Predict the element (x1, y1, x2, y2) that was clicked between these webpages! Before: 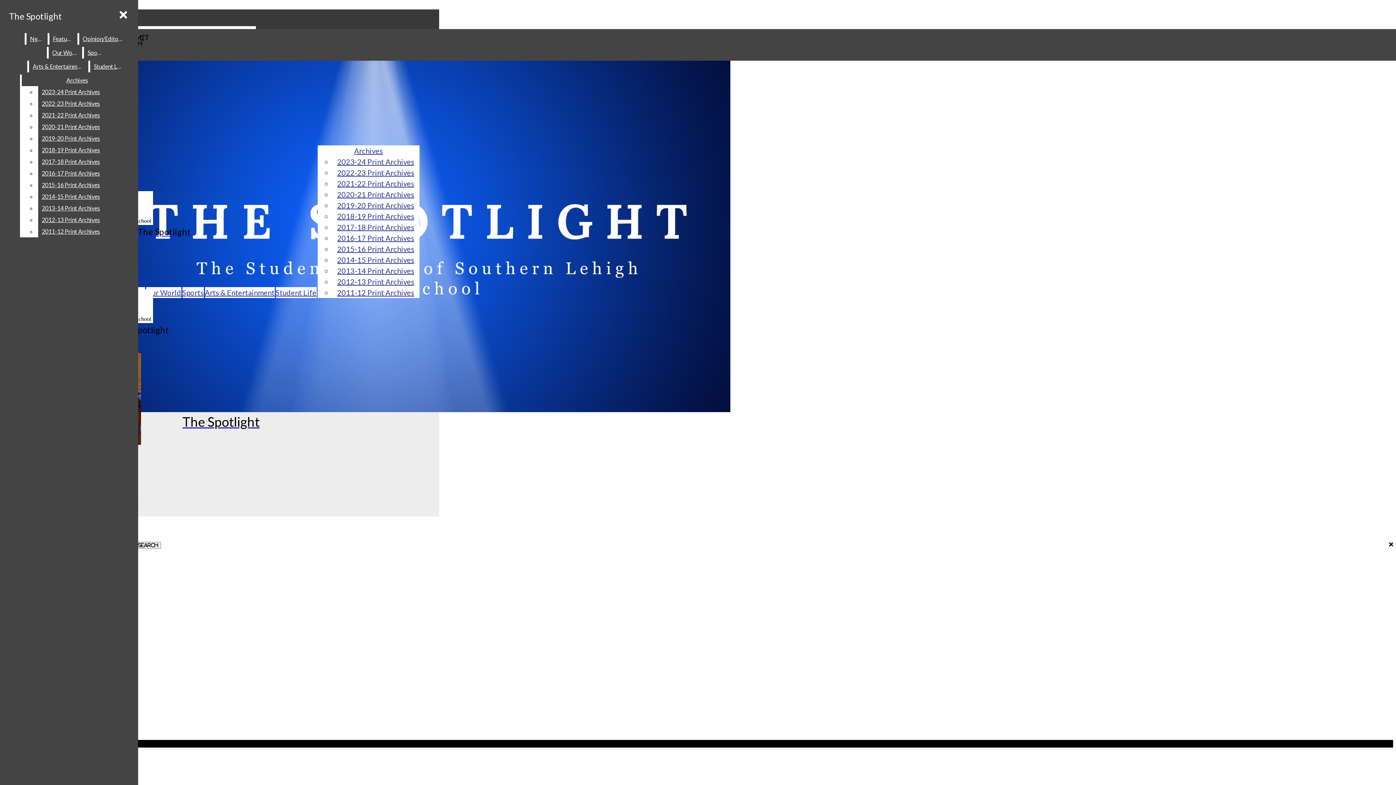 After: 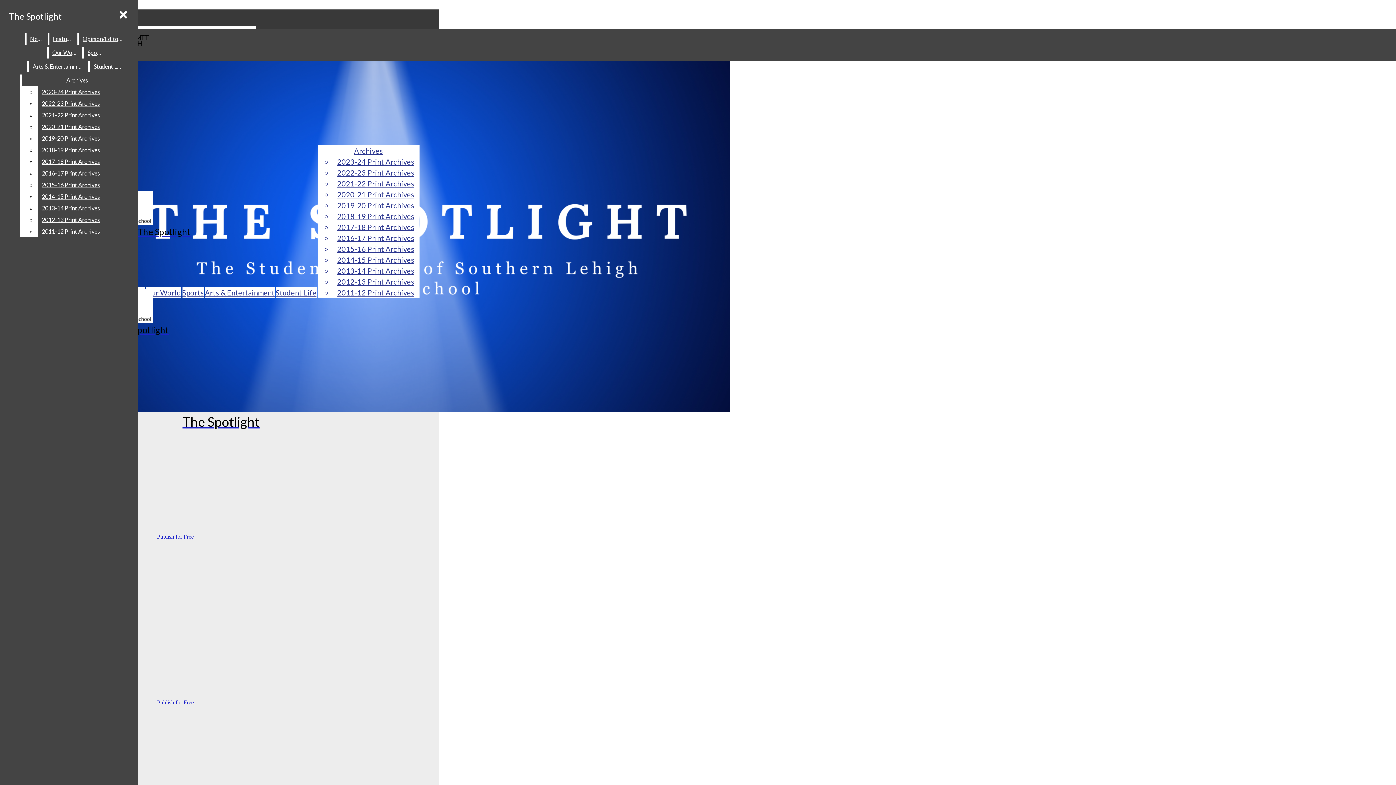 Action: bbox: (337, 212, 414, 220) label: 2018-19 Print Archives